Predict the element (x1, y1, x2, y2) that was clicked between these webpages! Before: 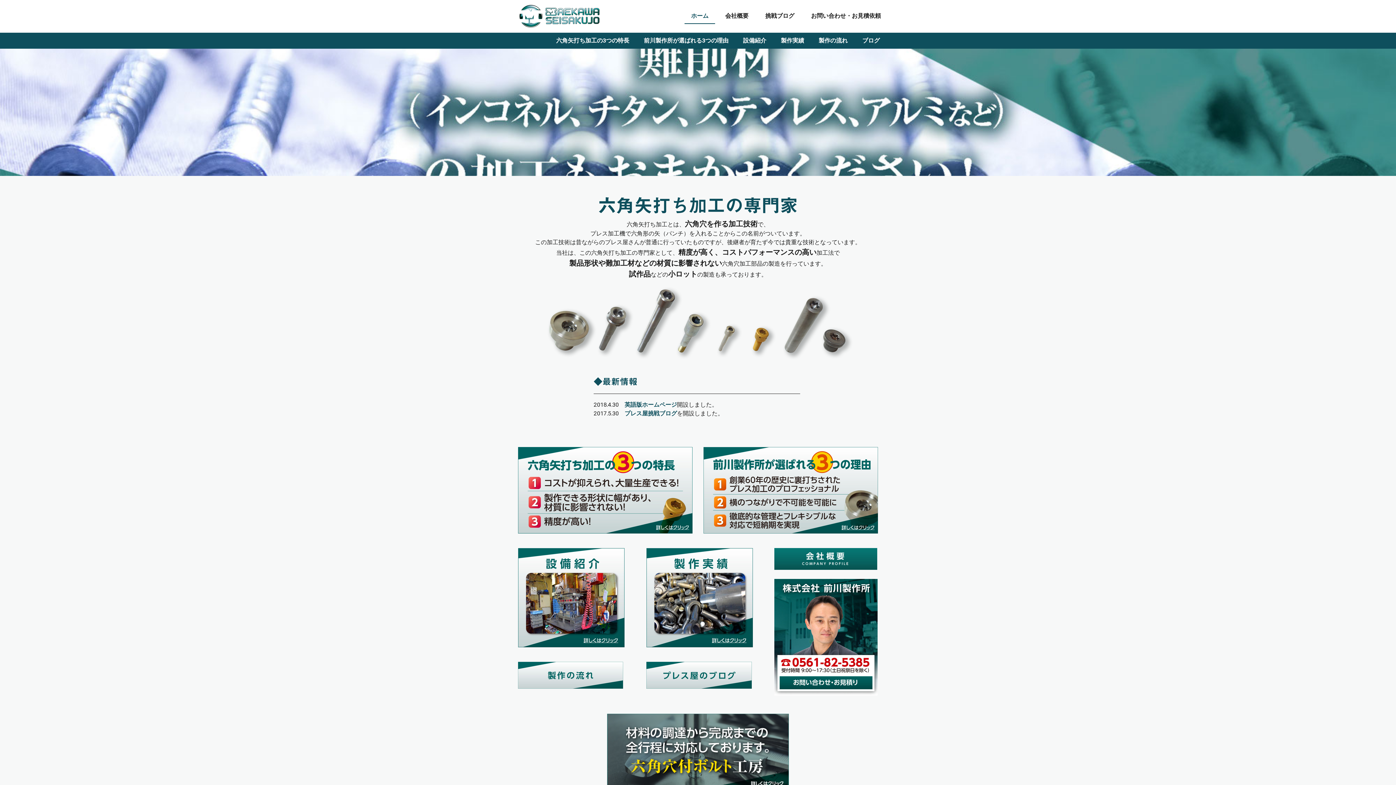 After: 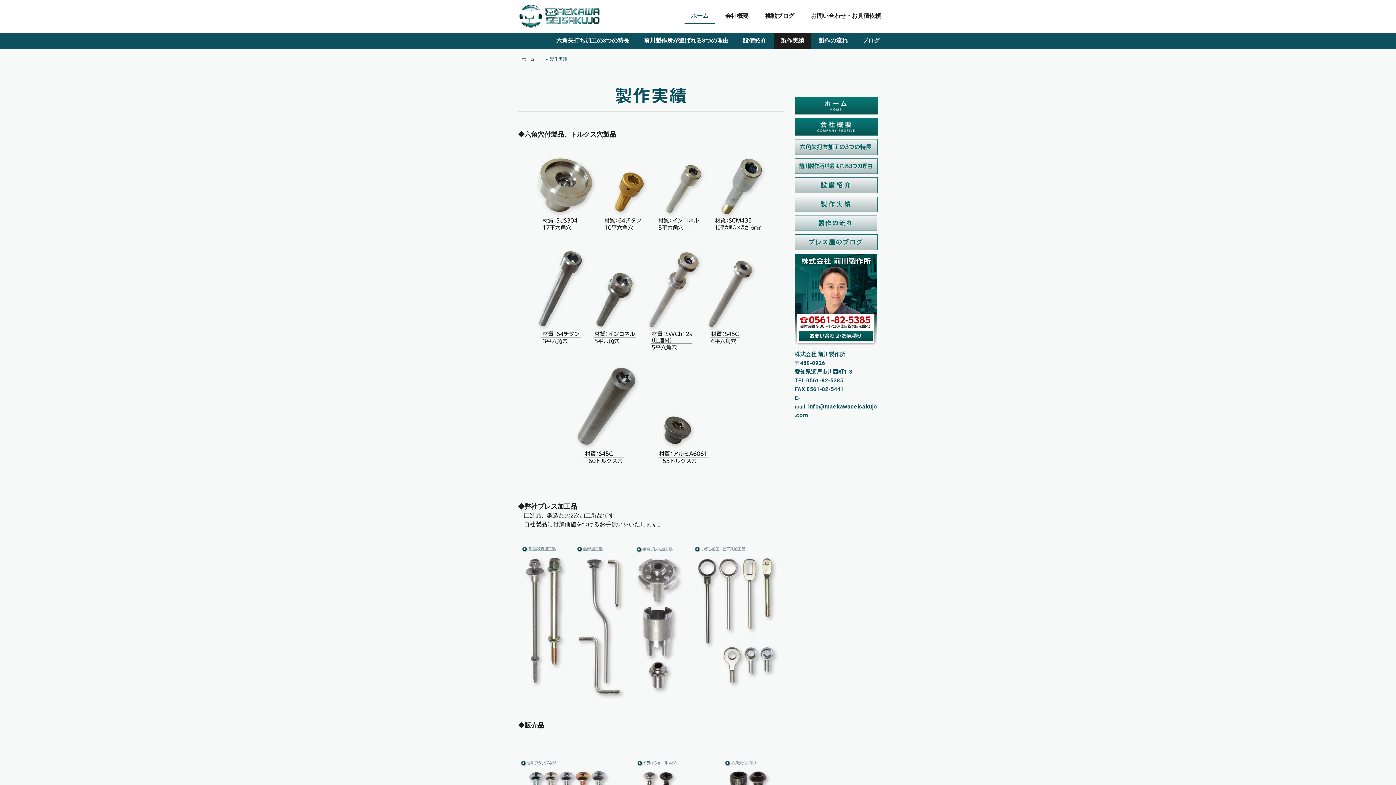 Action: label: 製作実績 bbox: (773, 32, 811, 48)